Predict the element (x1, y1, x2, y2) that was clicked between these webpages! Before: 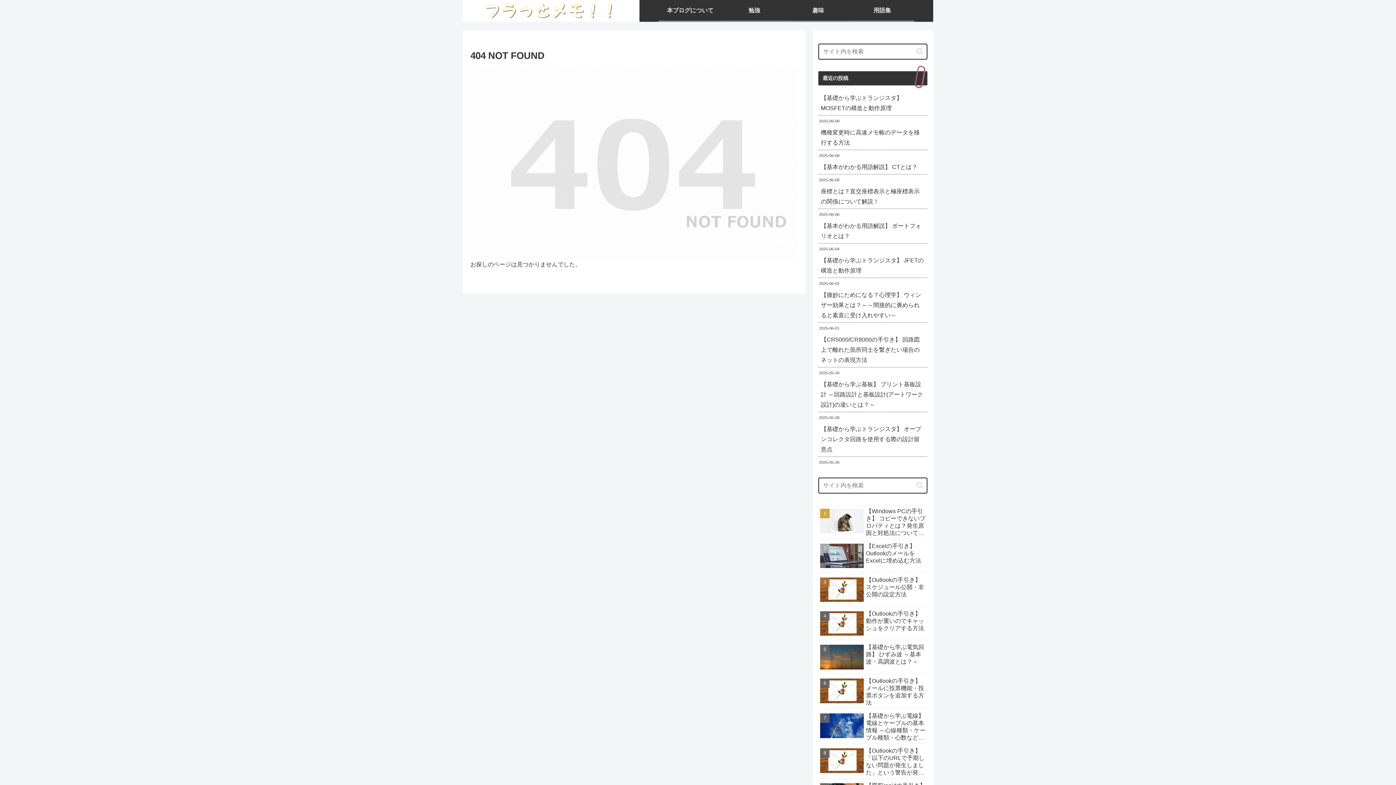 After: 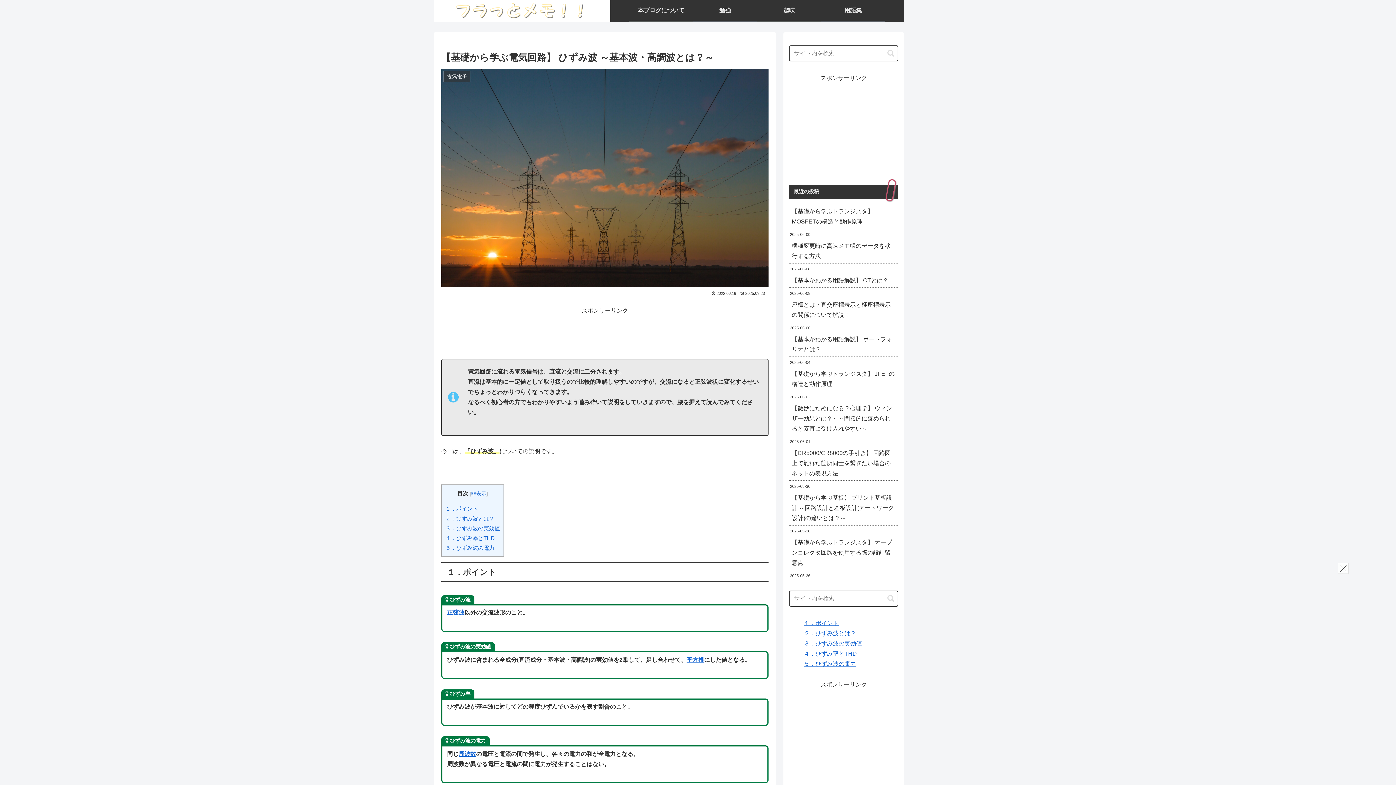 Action: label: 【基礎から学ぶ電気回路】 ひずみ波 ～基本波・高調波とは？～ bbox: (818, 642, 927, 674)